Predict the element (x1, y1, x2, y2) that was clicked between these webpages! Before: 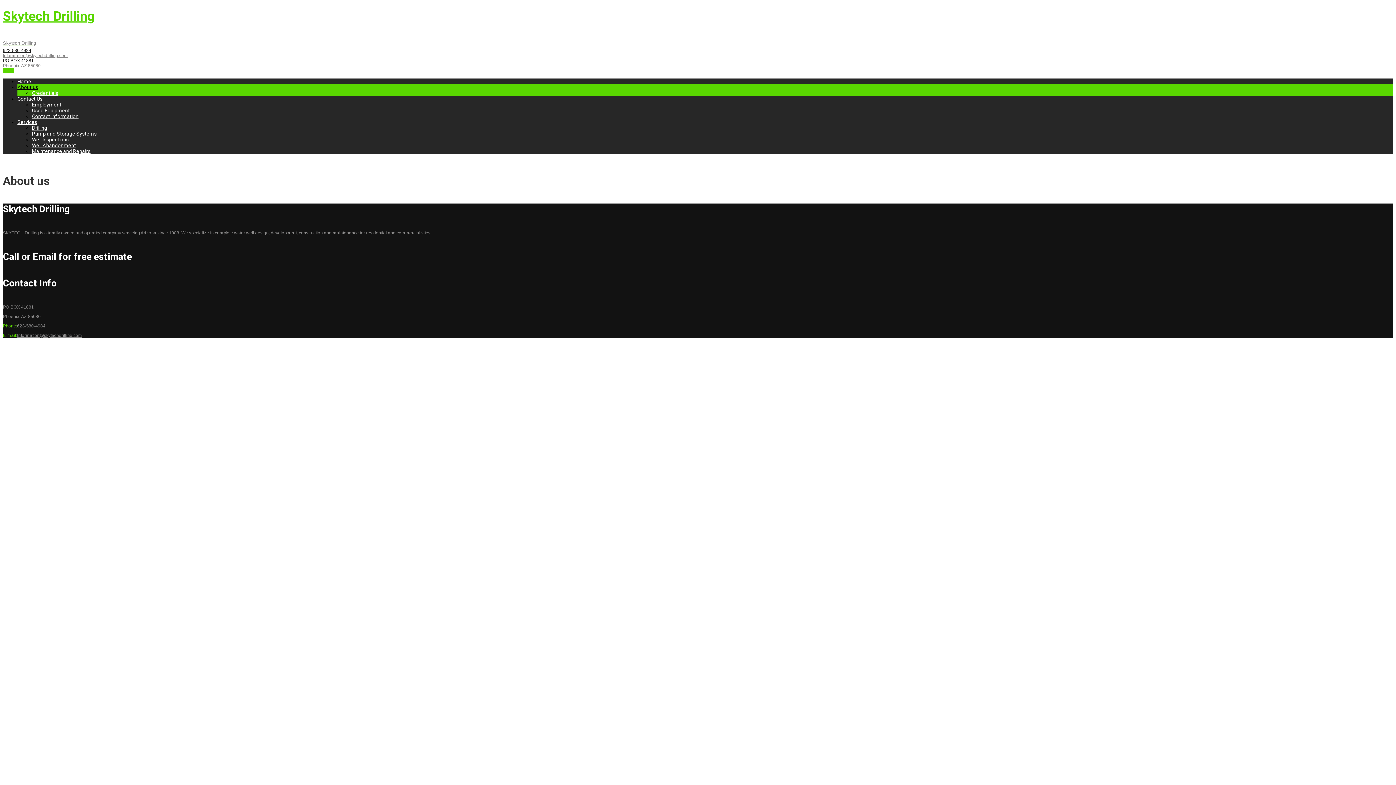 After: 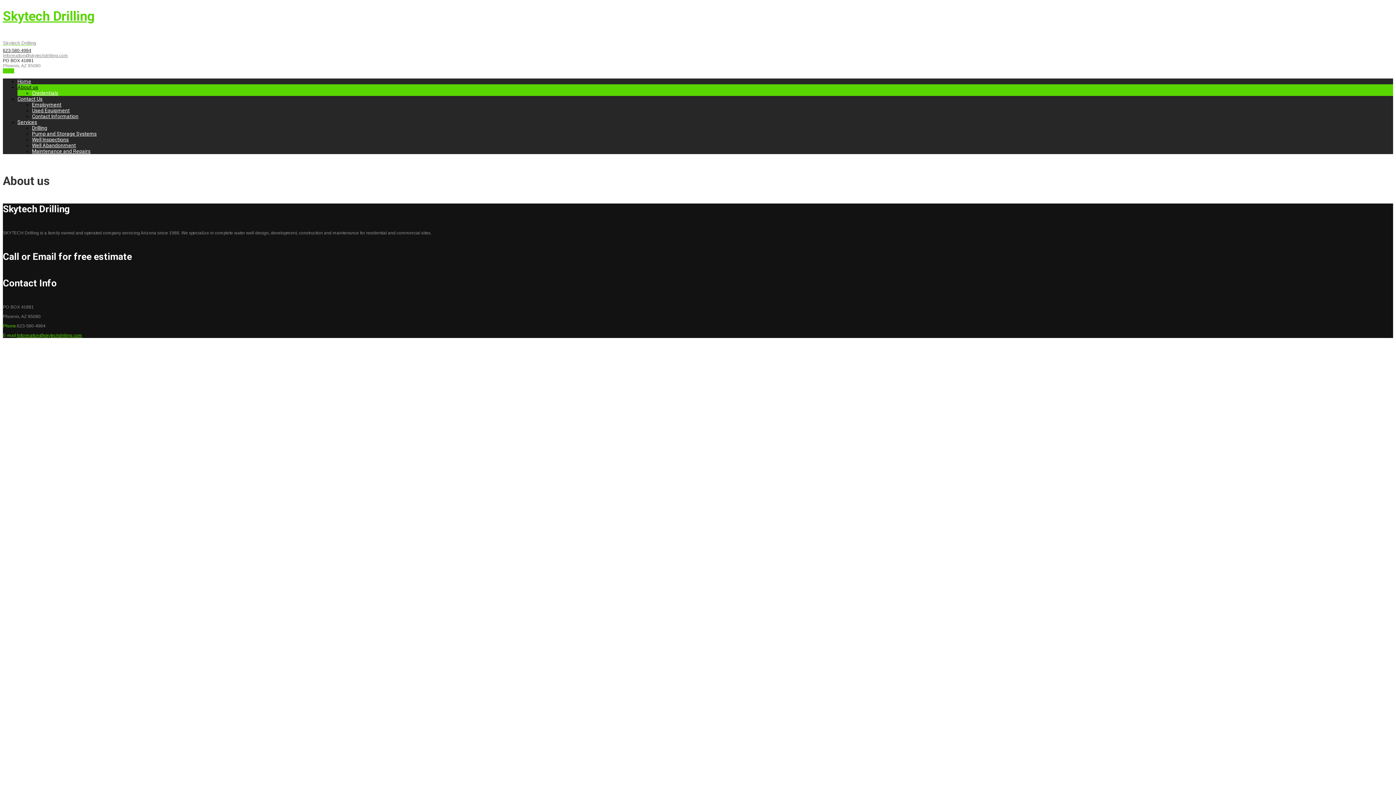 Action: bbox: (17, 333, 82, 338) label: Information@skytechdrilling.com